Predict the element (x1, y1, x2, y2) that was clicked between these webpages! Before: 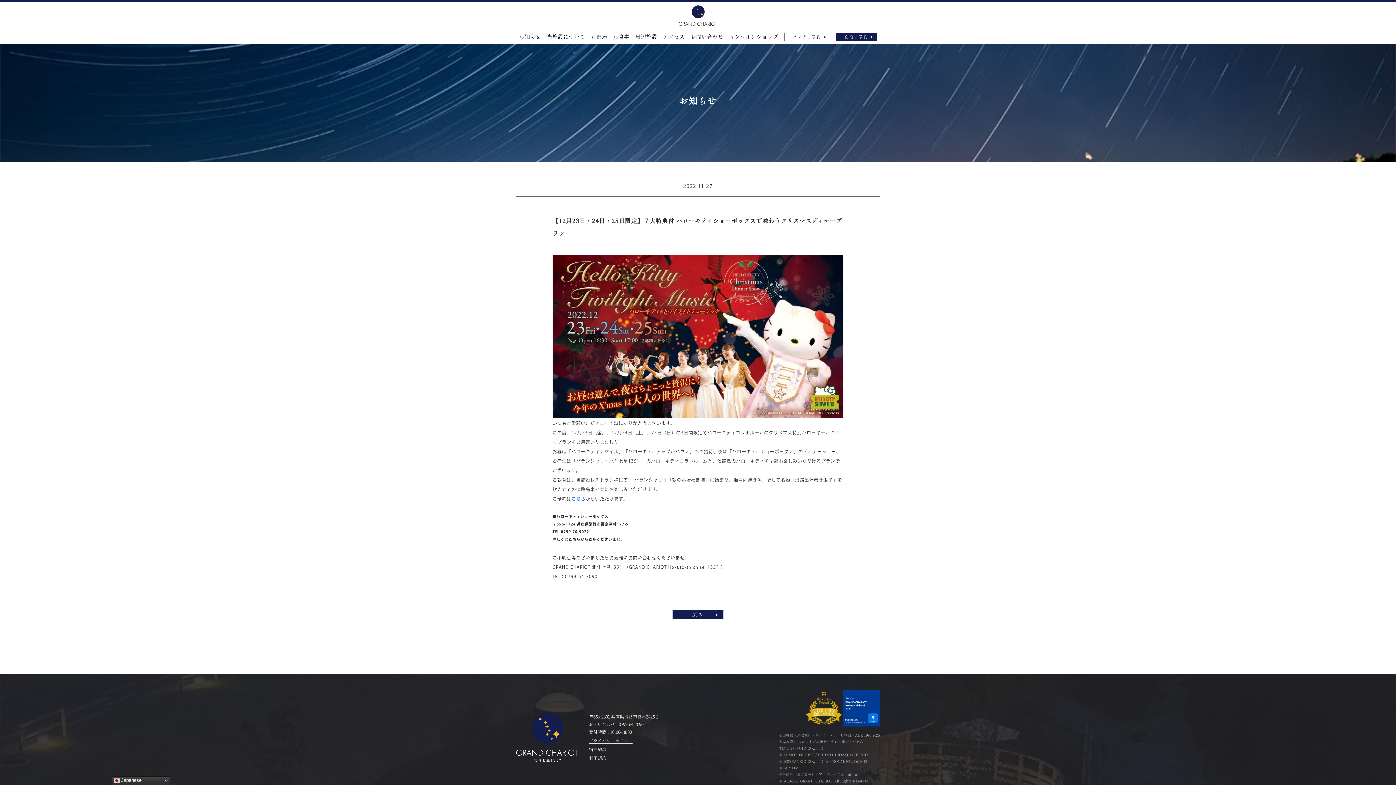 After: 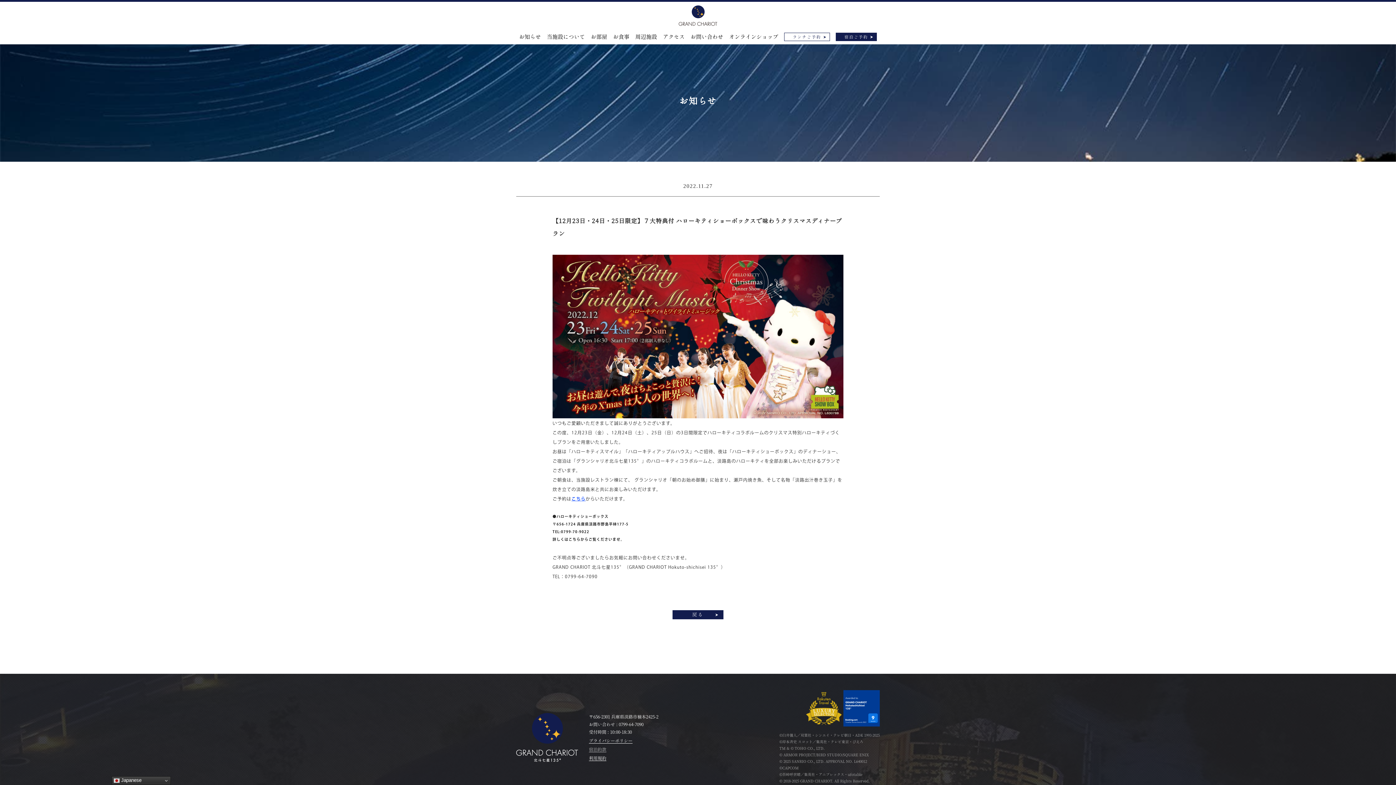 Action: bbox: (589, 747, 606, 752) label: 宿泊約款